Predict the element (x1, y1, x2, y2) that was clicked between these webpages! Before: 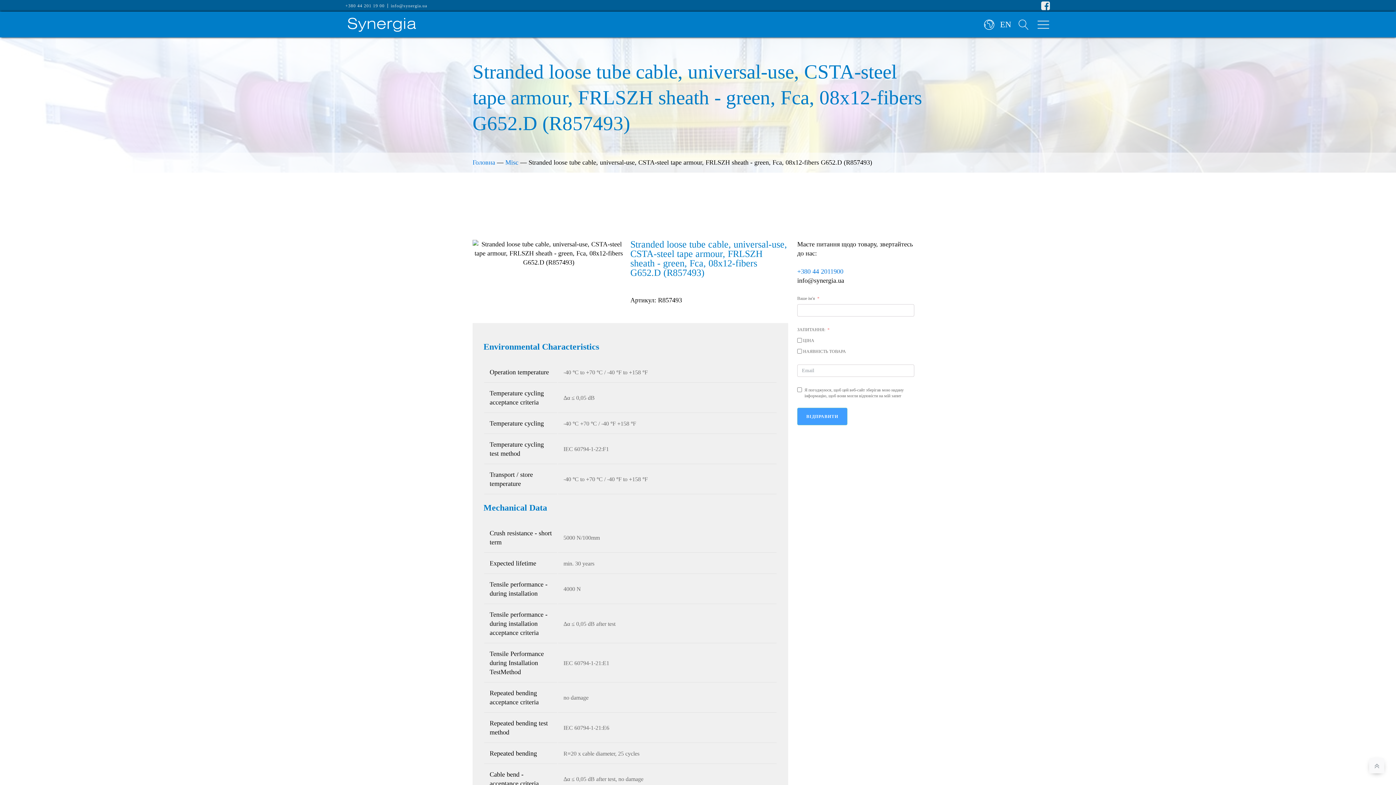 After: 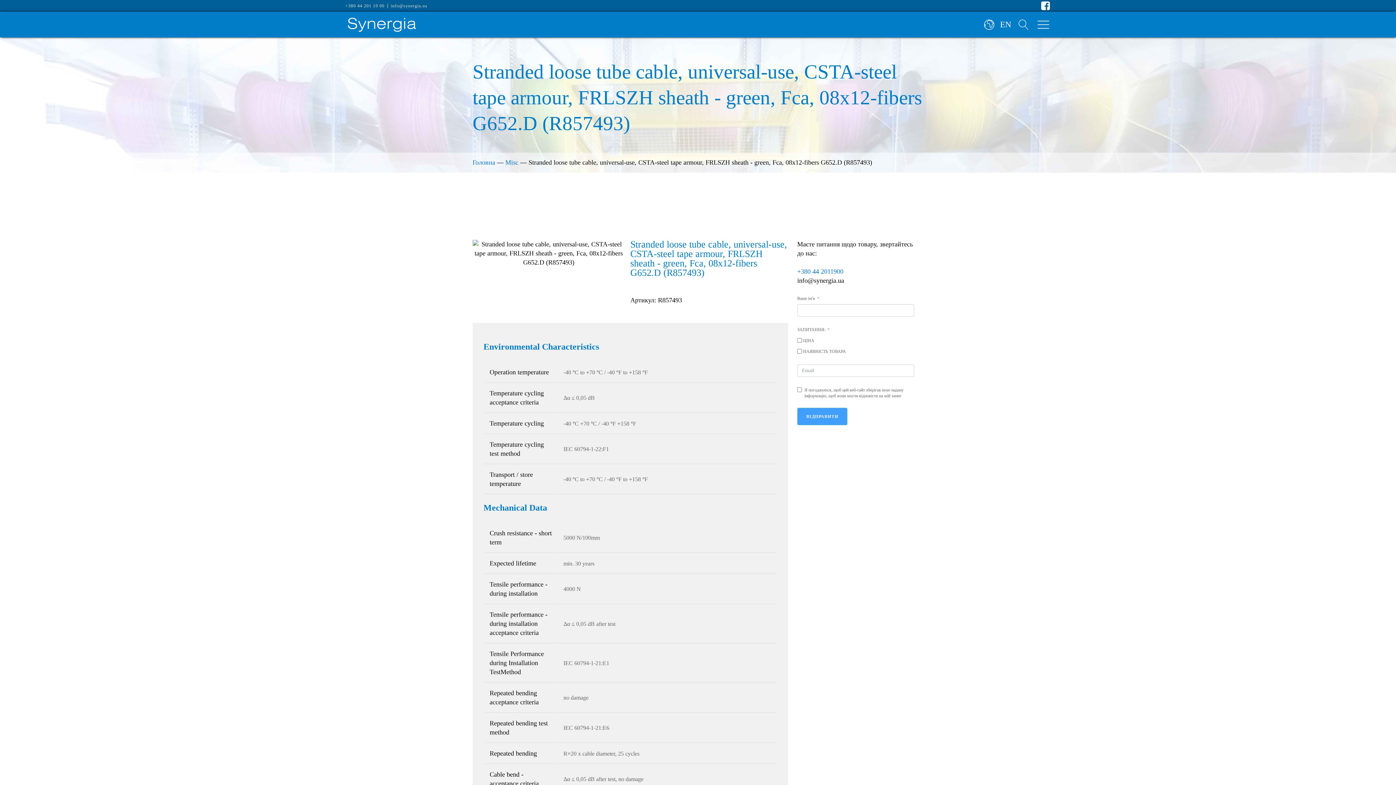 Action: bbox: (1040, 0, 1050, 11)